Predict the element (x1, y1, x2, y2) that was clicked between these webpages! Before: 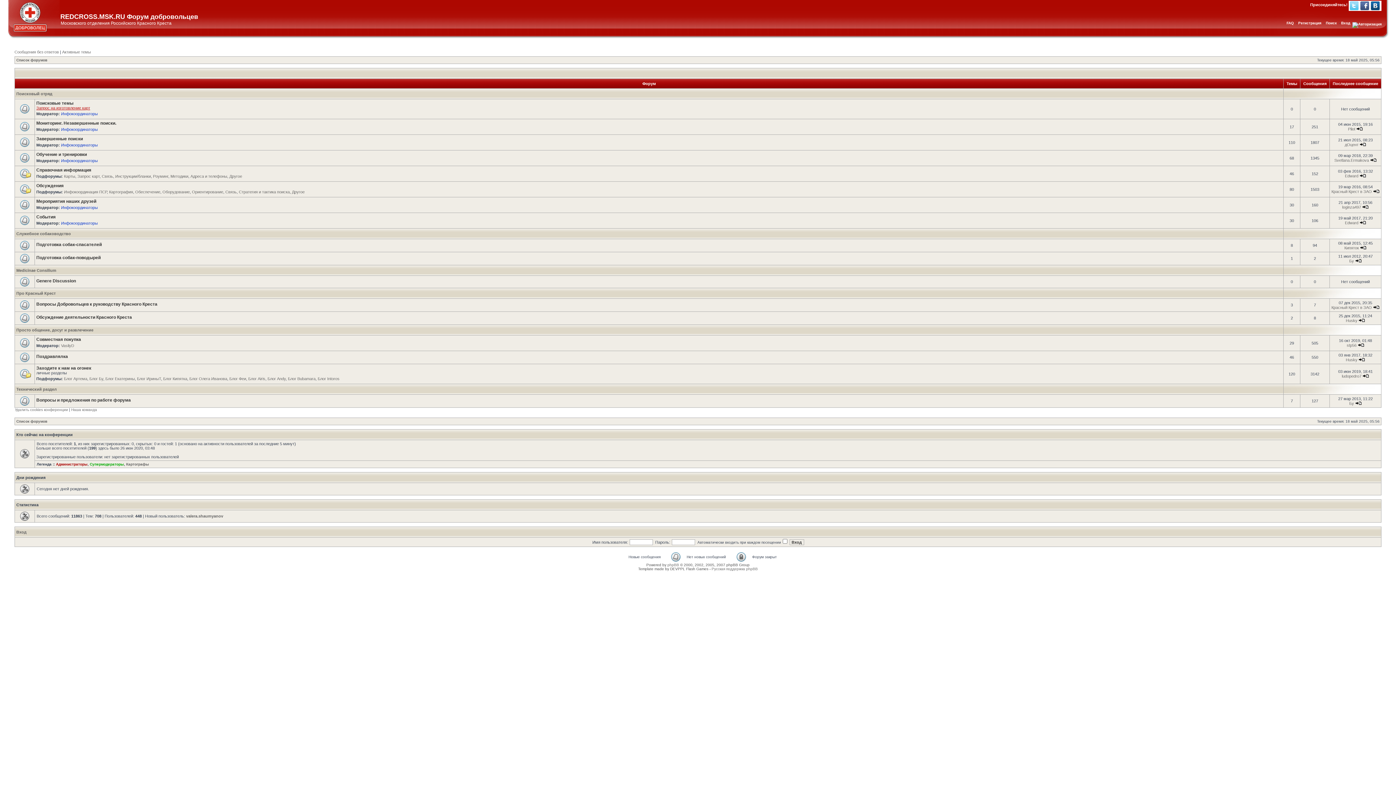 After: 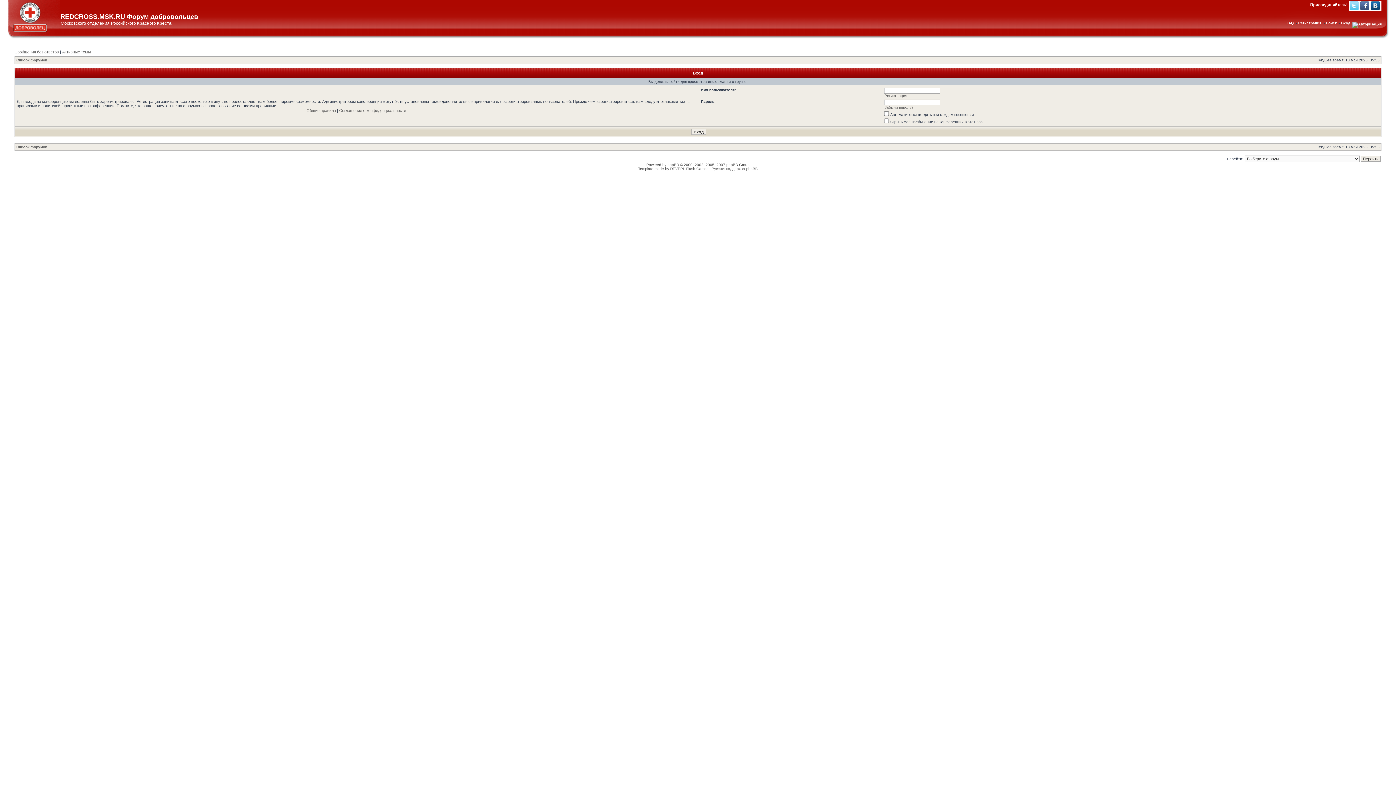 Action: bbox: (61, 142, 97, 147) label: Инфокоординаторы